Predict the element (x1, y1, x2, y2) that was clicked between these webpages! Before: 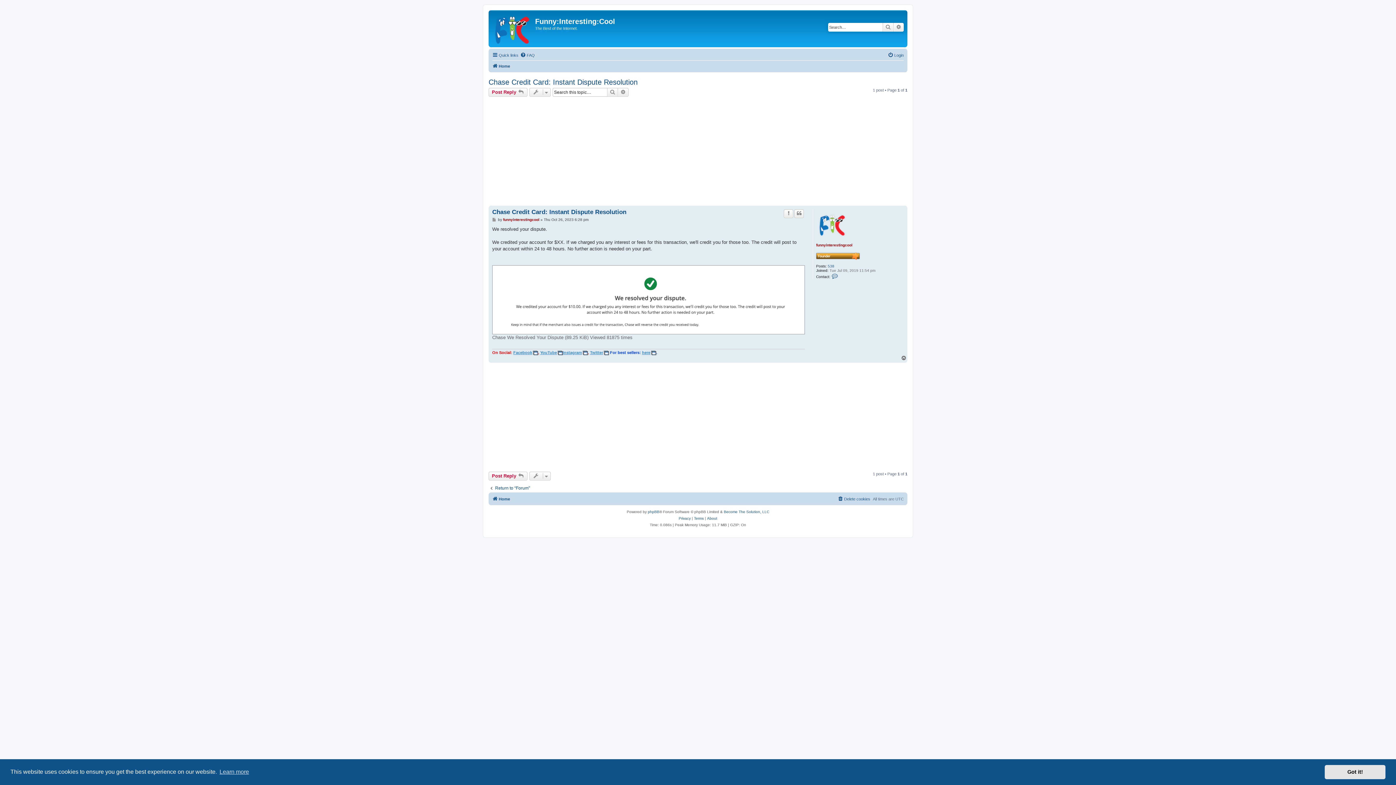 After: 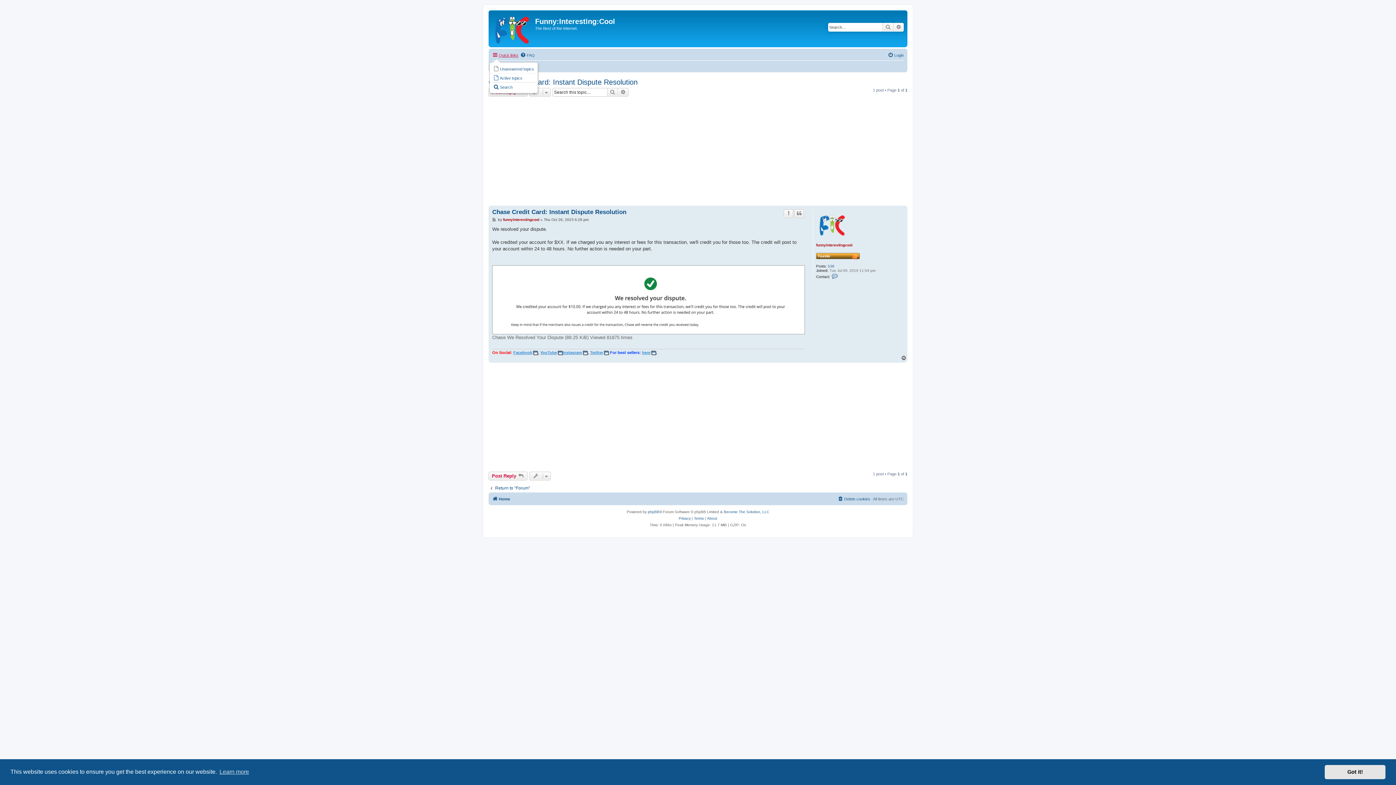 Action: label: Quick links bbox: (492, 50, 518, 59)